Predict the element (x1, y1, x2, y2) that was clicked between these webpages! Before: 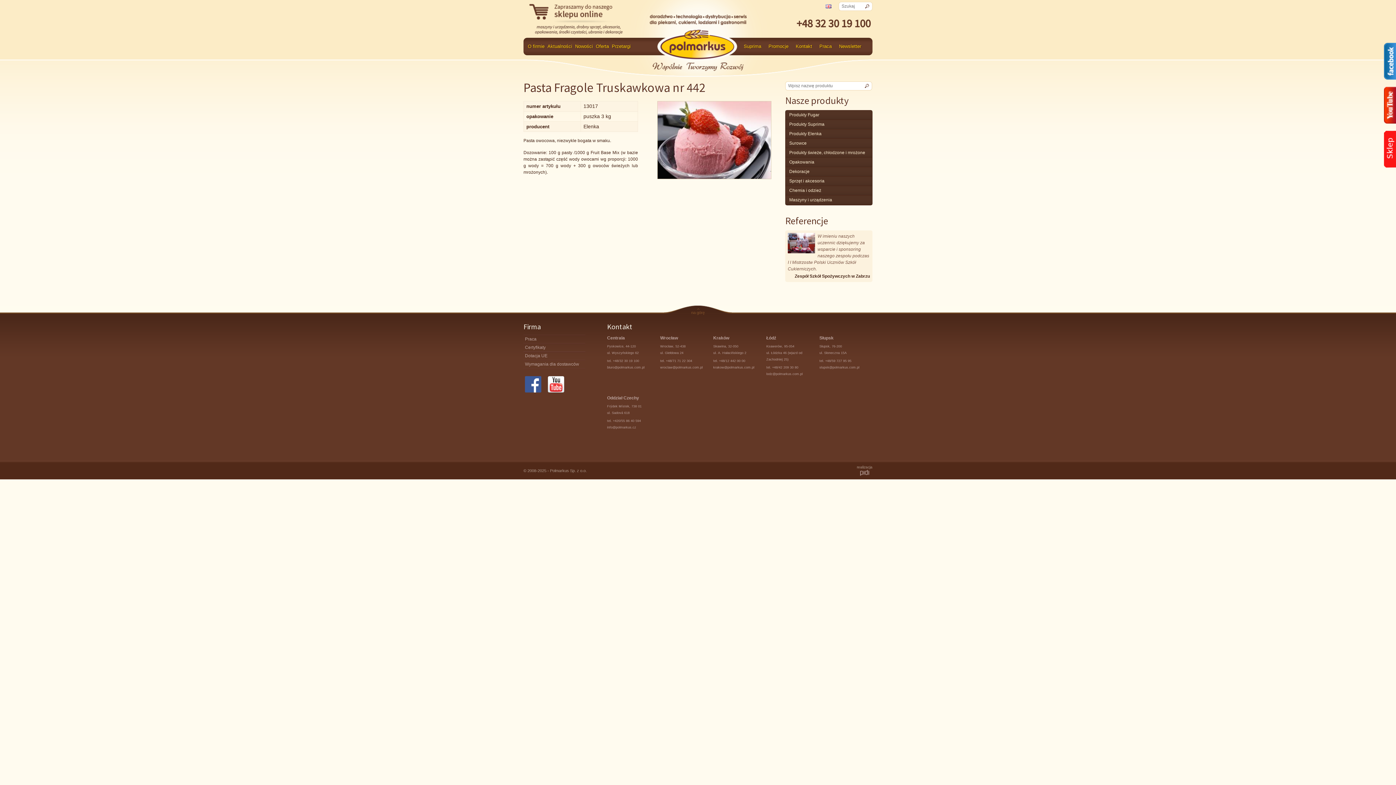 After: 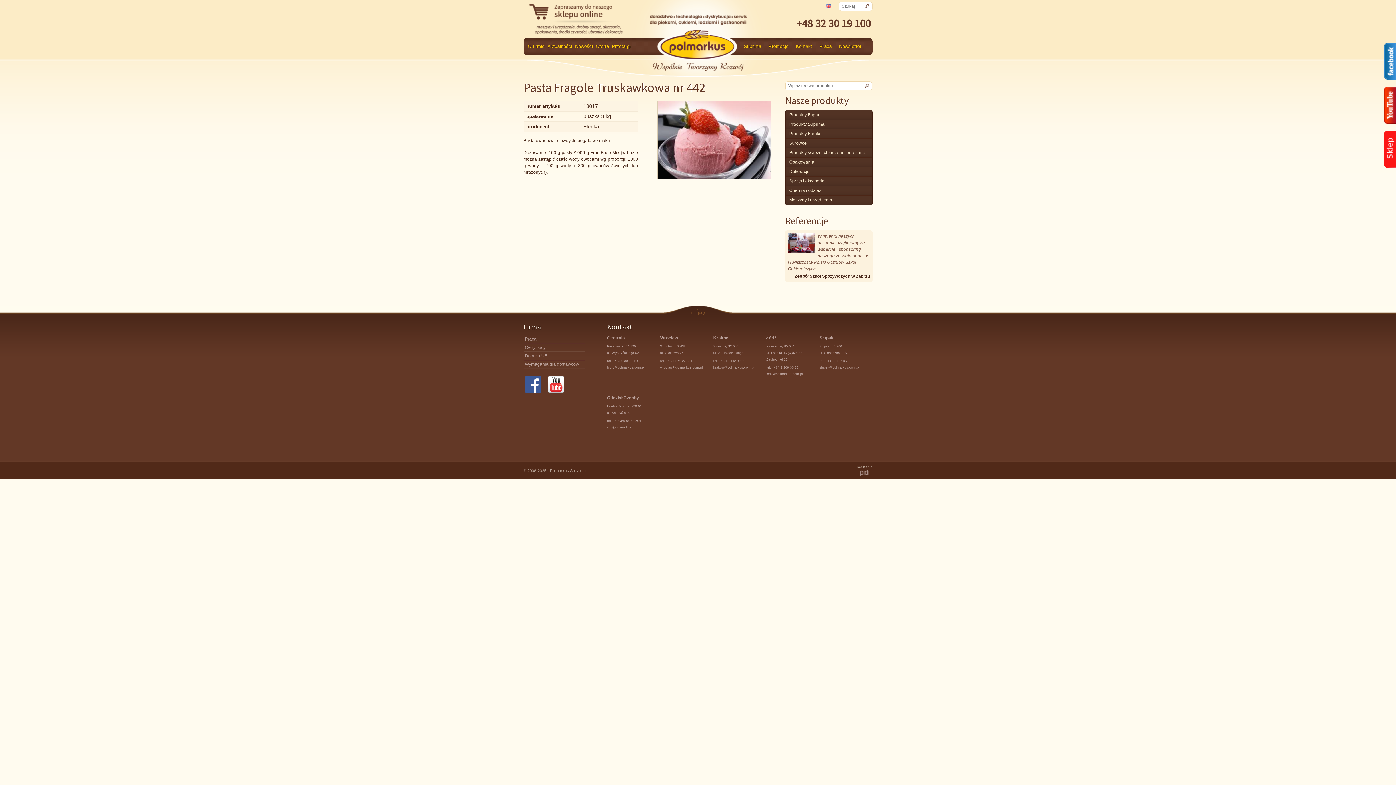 Action: bbox: (525, 388, 546, 393)